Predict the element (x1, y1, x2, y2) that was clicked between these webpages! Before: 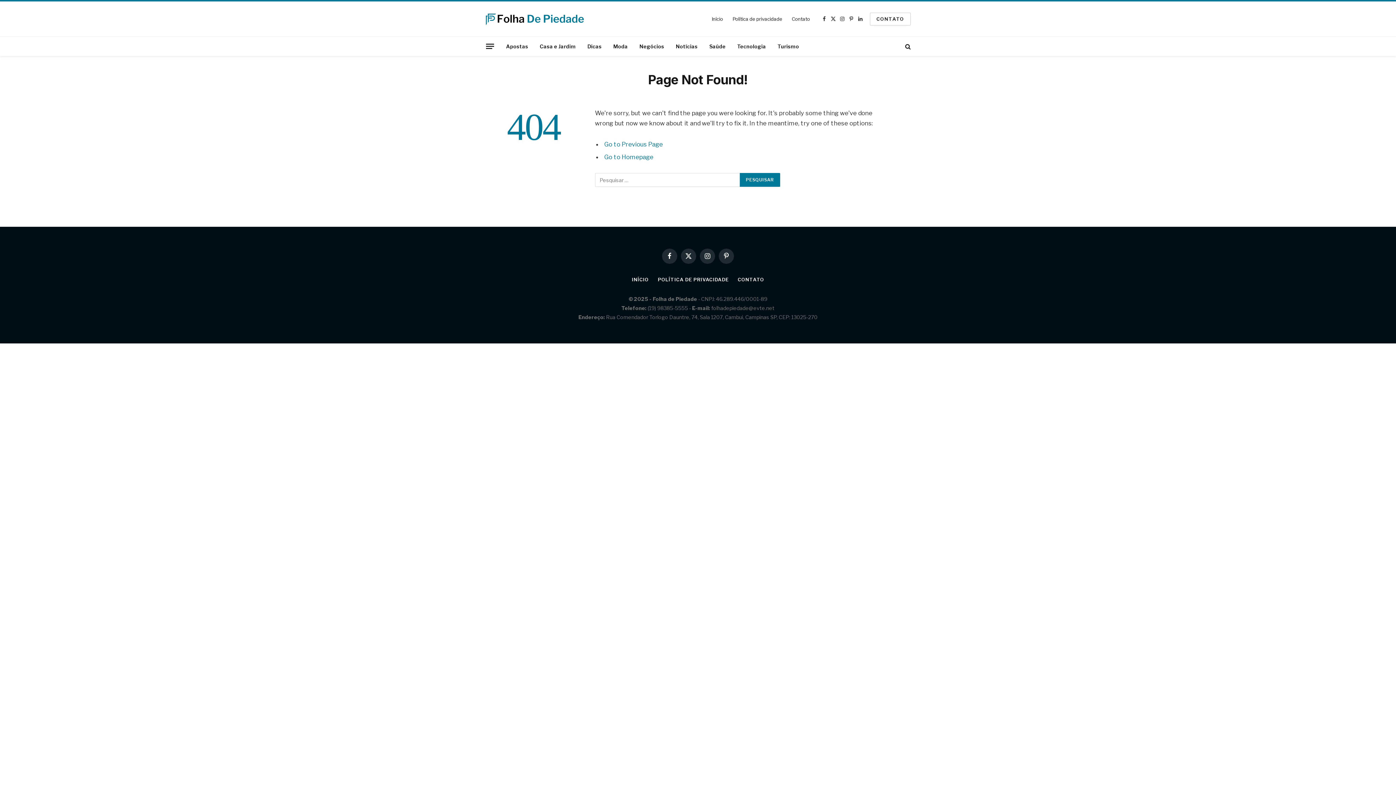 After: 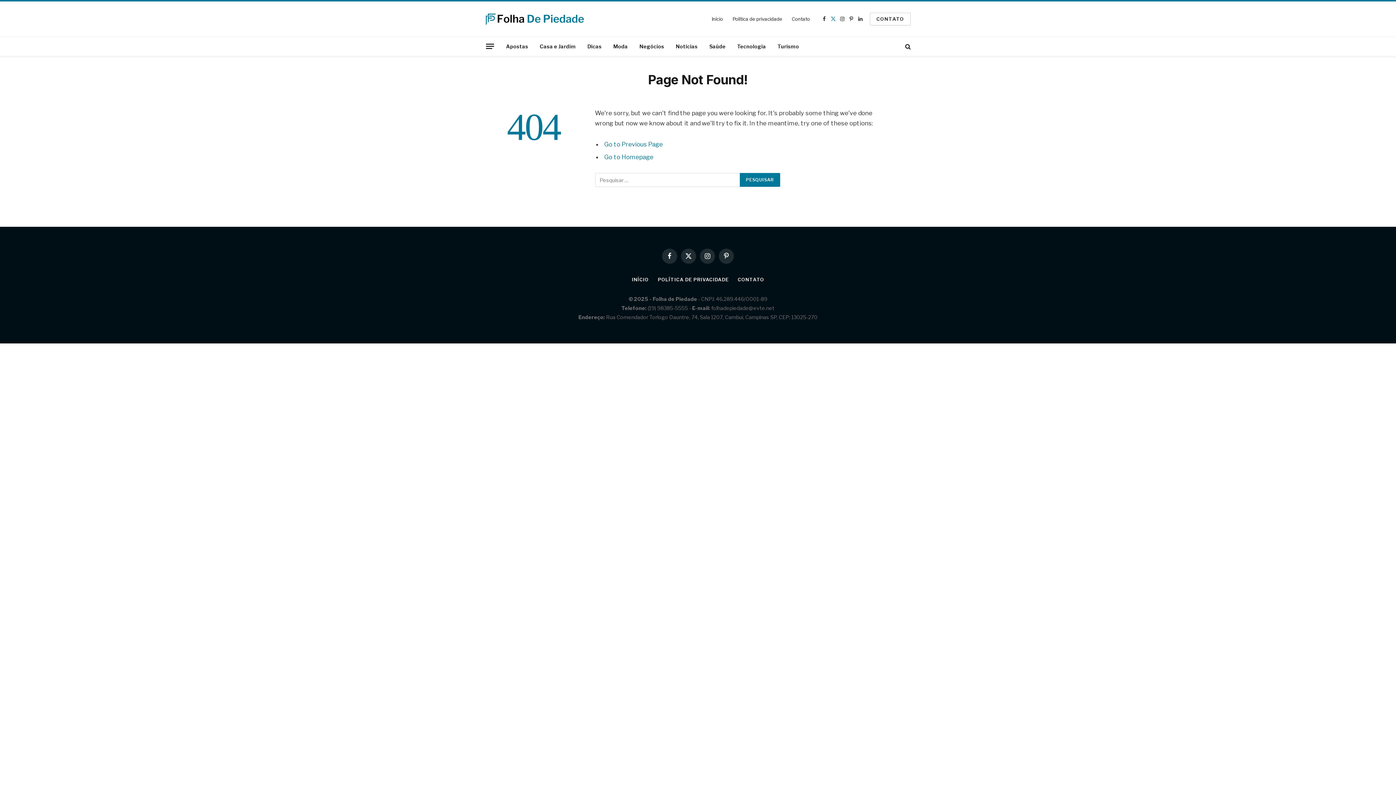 Action: bbox: (829, 10, 837, 27) label: X (Twitter)